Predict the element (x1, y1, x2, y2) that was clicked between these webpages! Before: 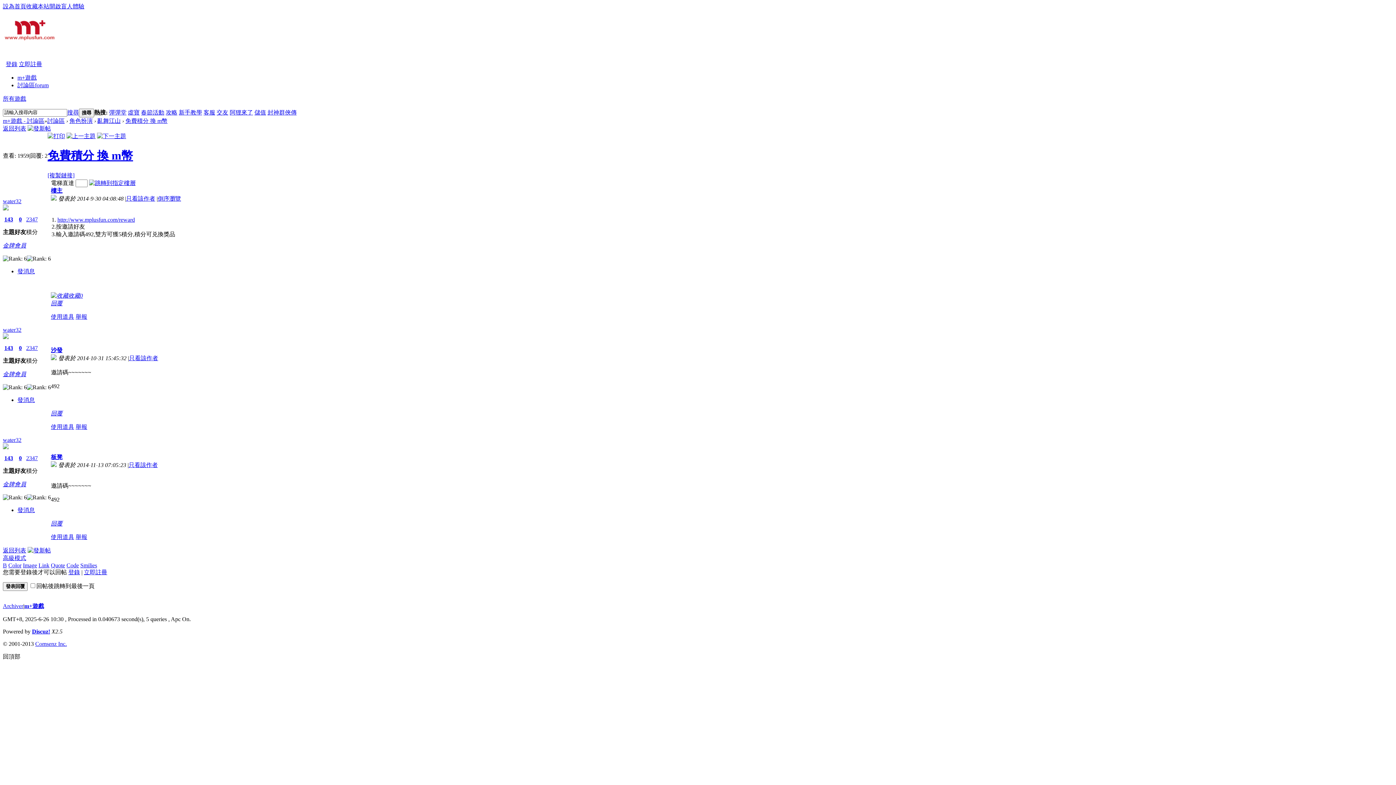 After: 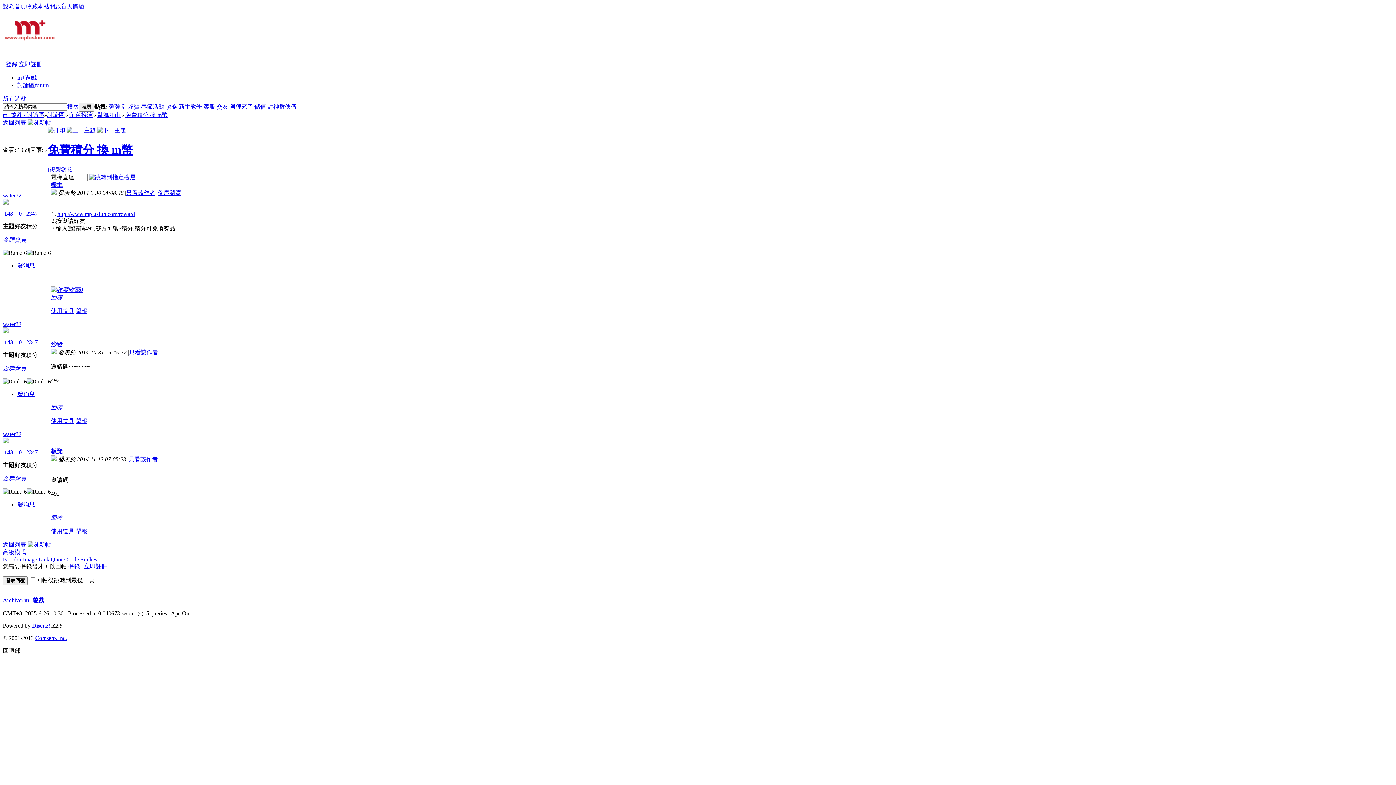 Action: label: http://www.mplusfun.com/reward bbox: (57, 216, 134, 222)